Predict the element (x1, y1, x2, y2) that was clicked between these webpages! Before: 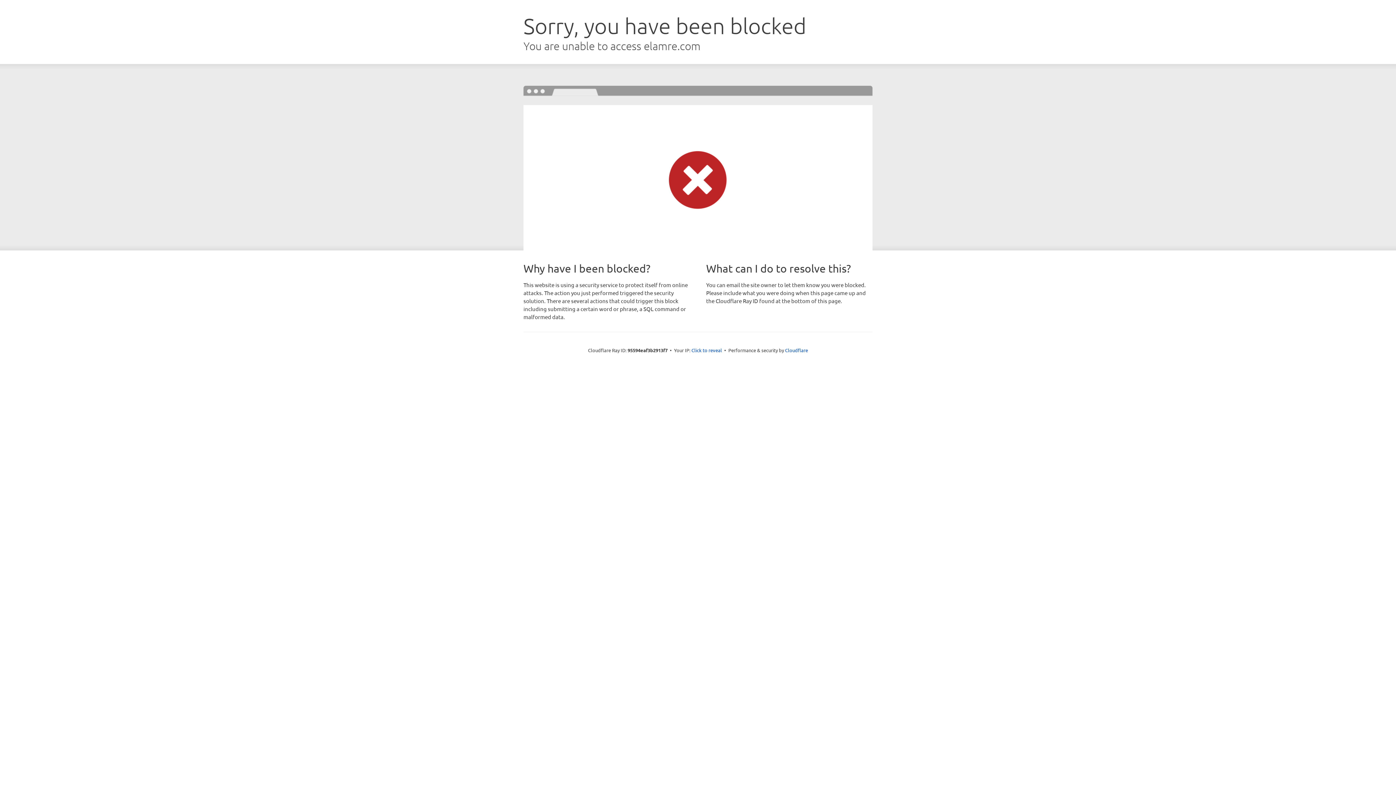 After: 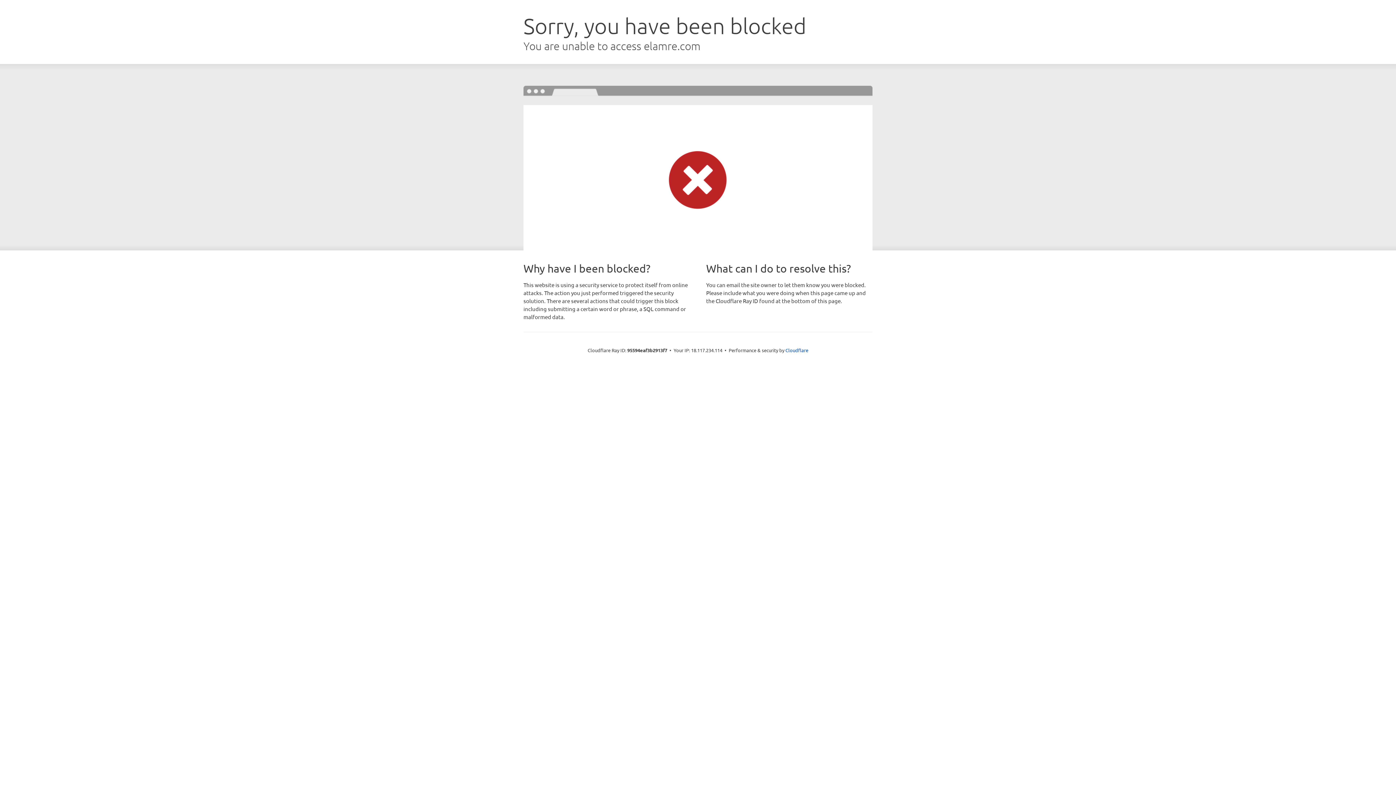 Action: label: Click to reveal bbox: (691, 346, 722, 353)